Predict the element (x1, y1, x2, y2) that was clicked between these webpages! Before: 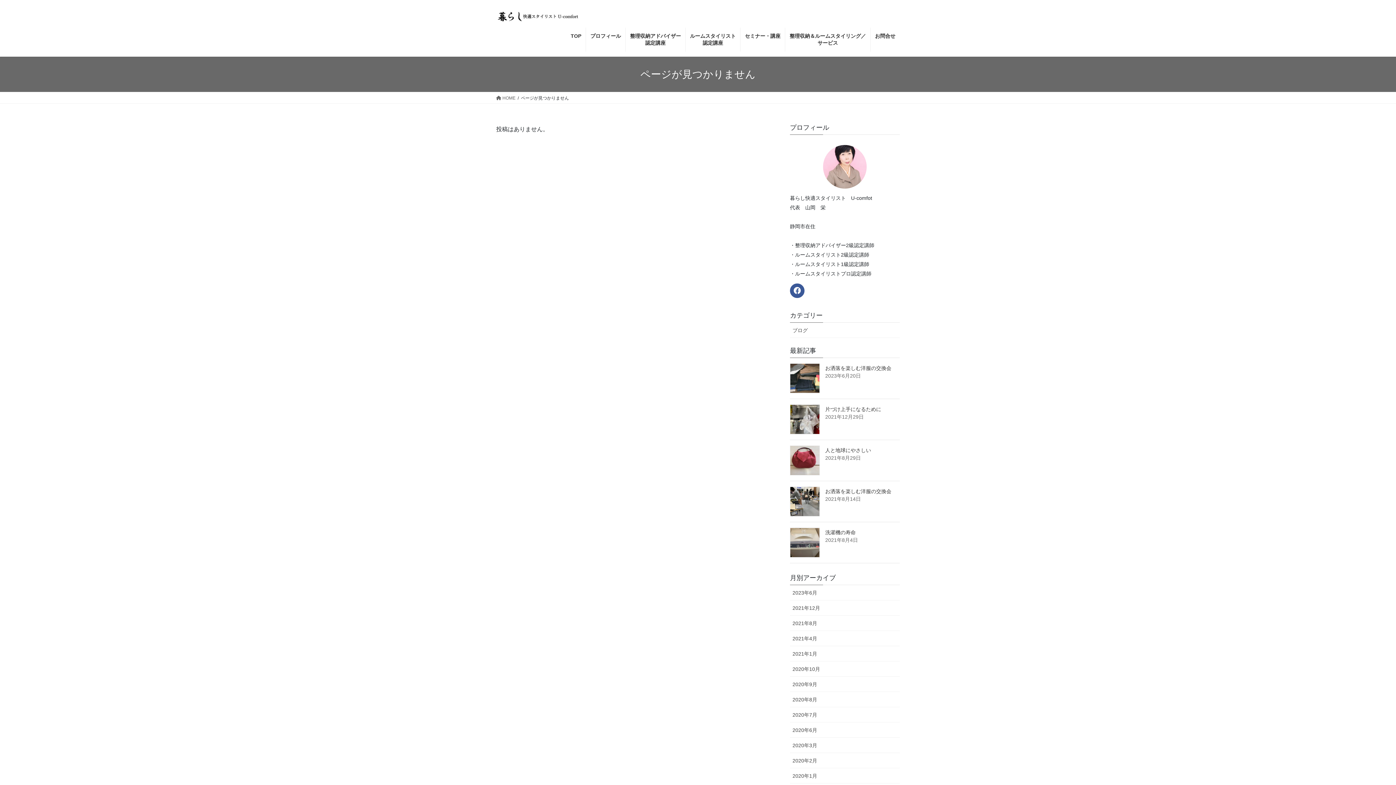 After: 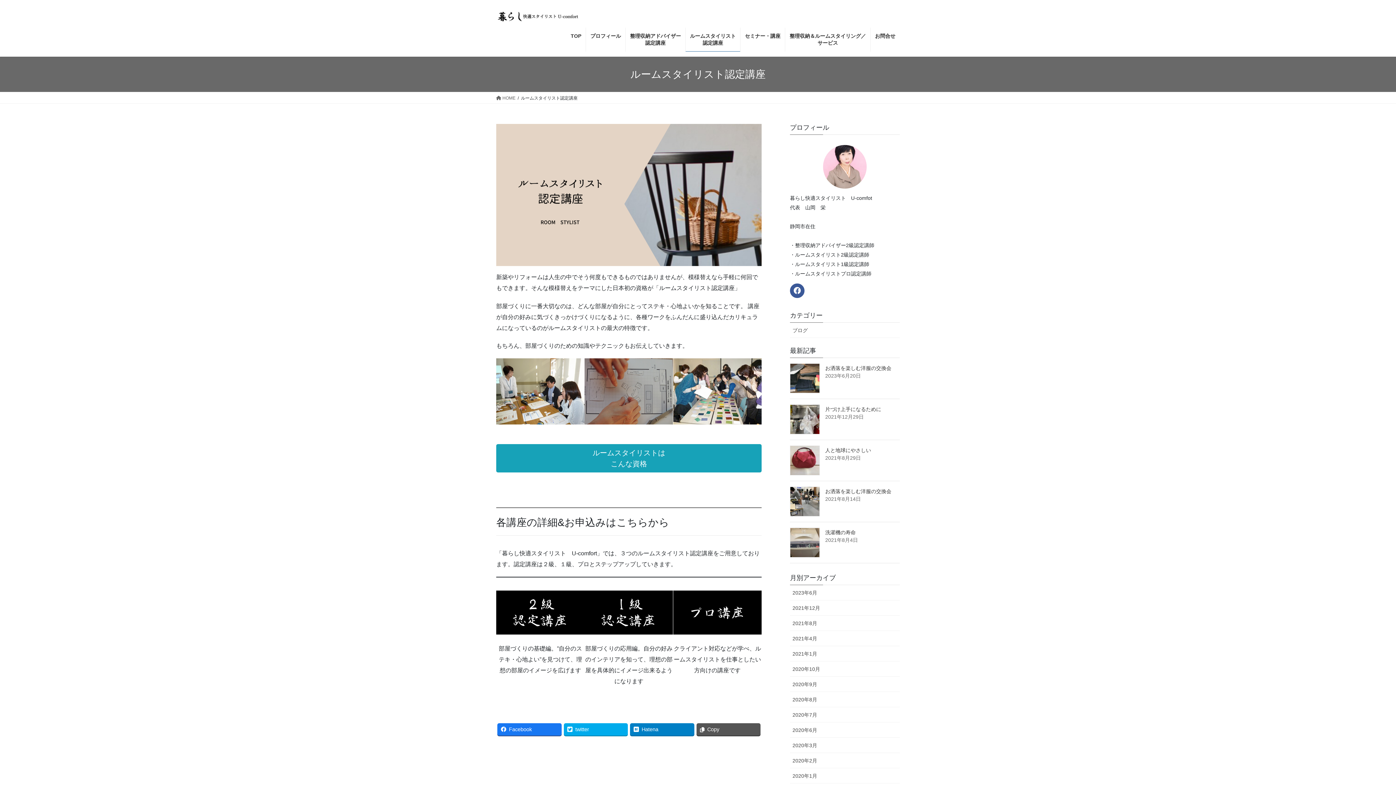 Action: bbox: (685, 27, 740, 51) label: ルームスタイリスト
認定講座